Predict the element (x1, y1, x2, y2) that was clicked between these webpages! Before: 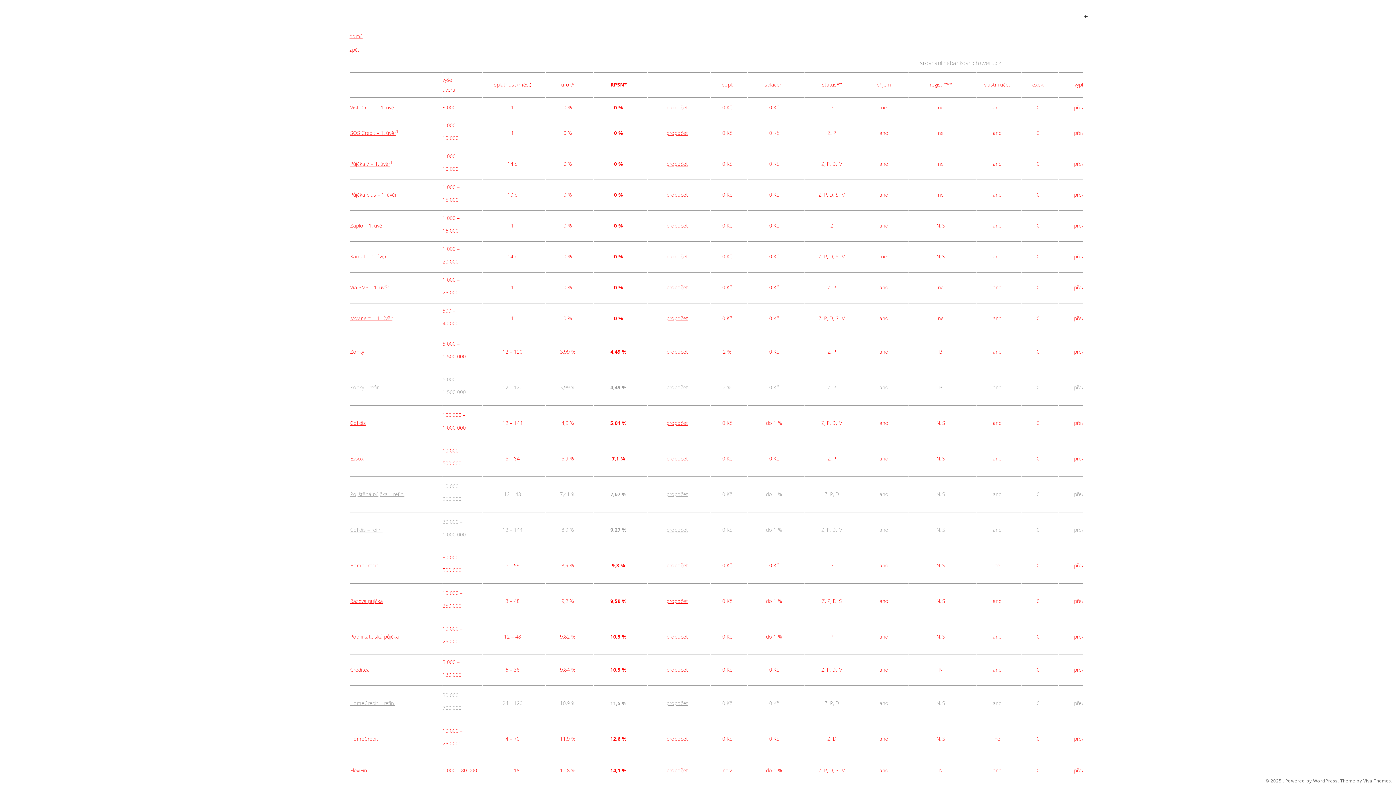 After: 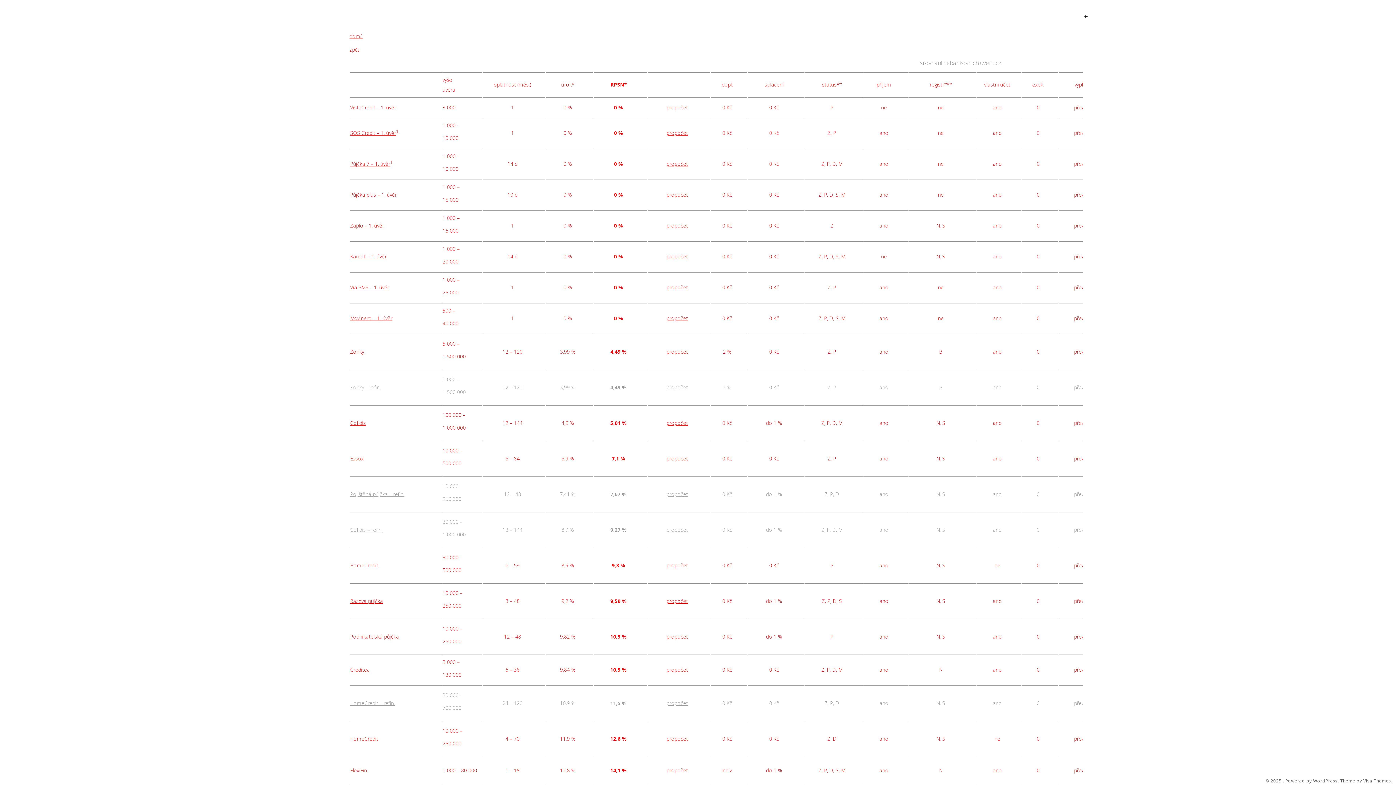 Action: bbox: (350, 191, 396, 198) label: Půjčka plus – 1. úvěr